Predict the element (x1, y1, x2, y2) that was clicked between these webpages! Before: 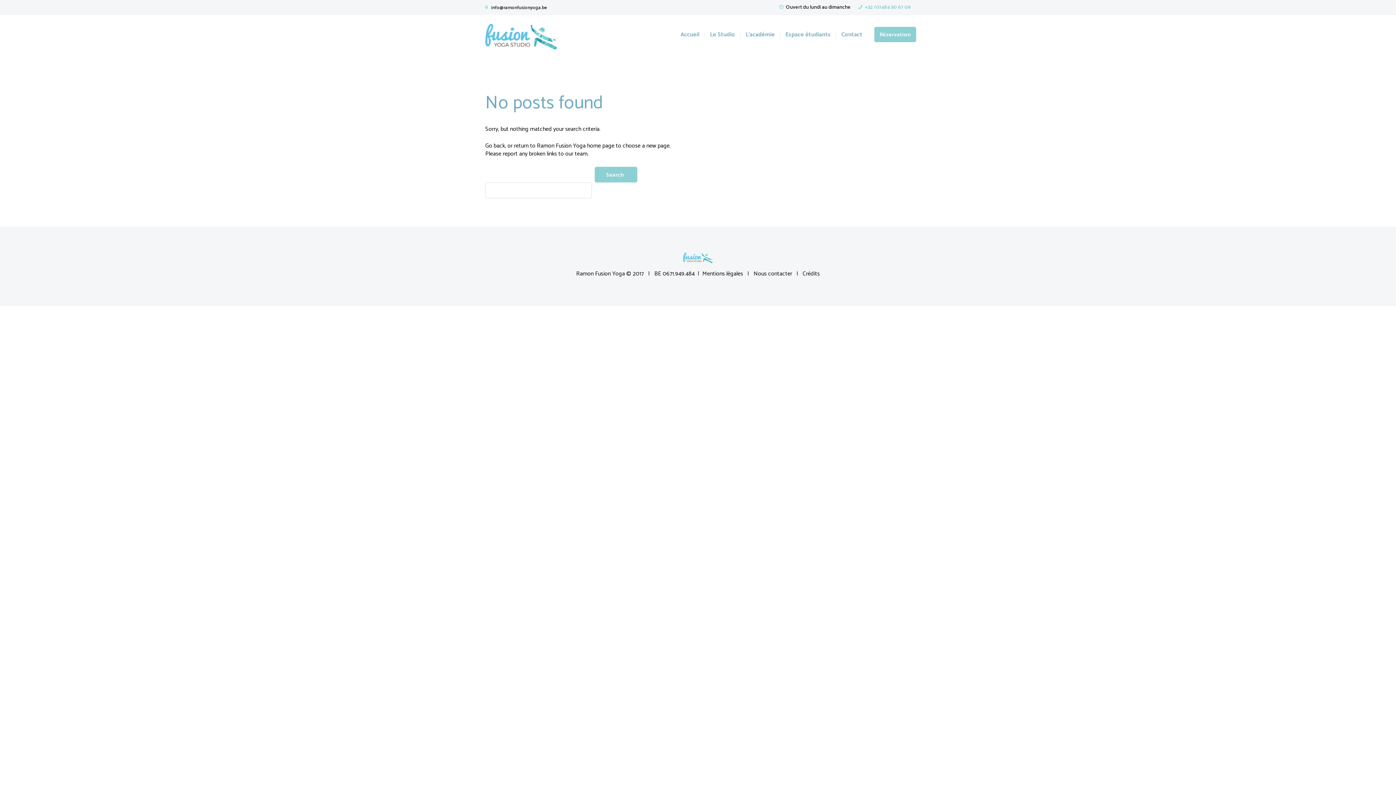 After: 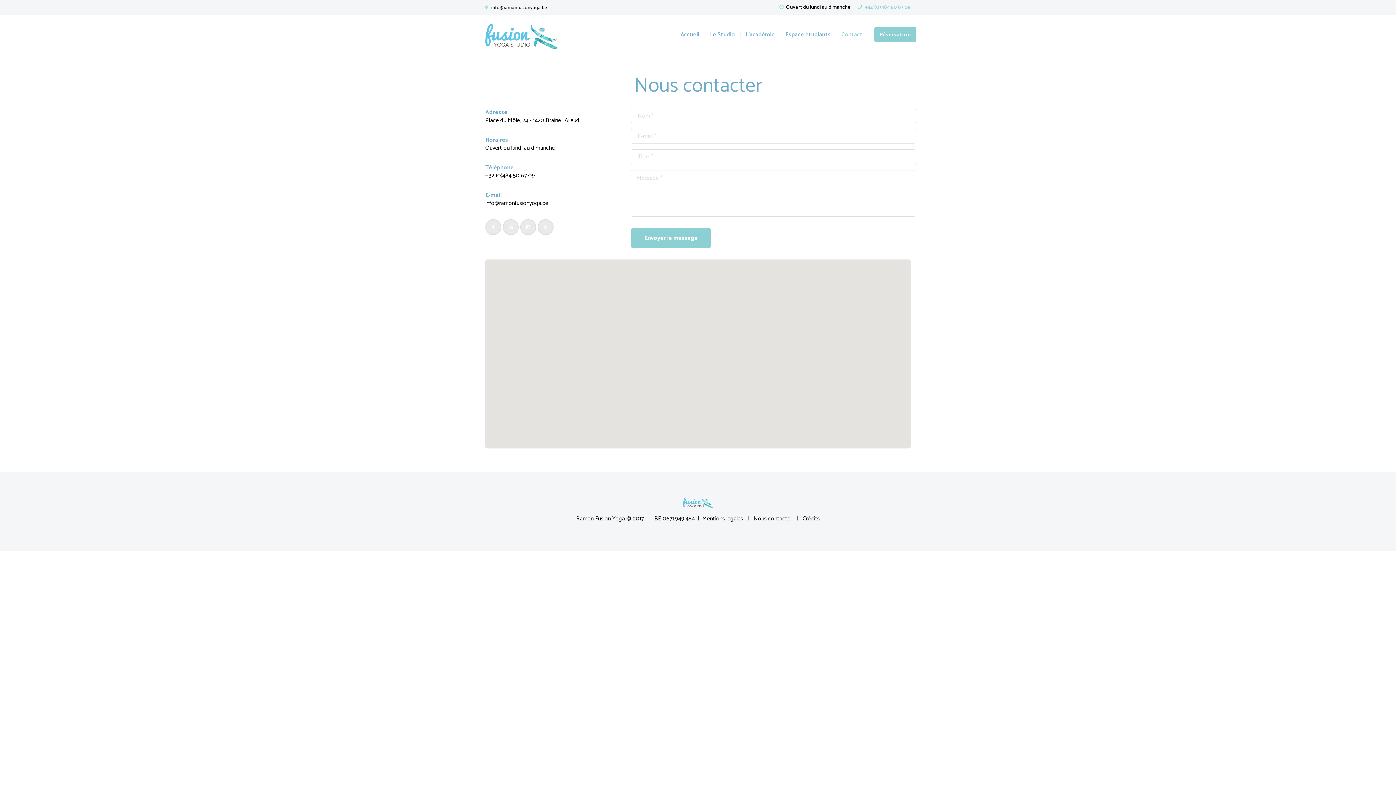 Action: label: Nous contacter bbox: (753, 269, 792, 278)